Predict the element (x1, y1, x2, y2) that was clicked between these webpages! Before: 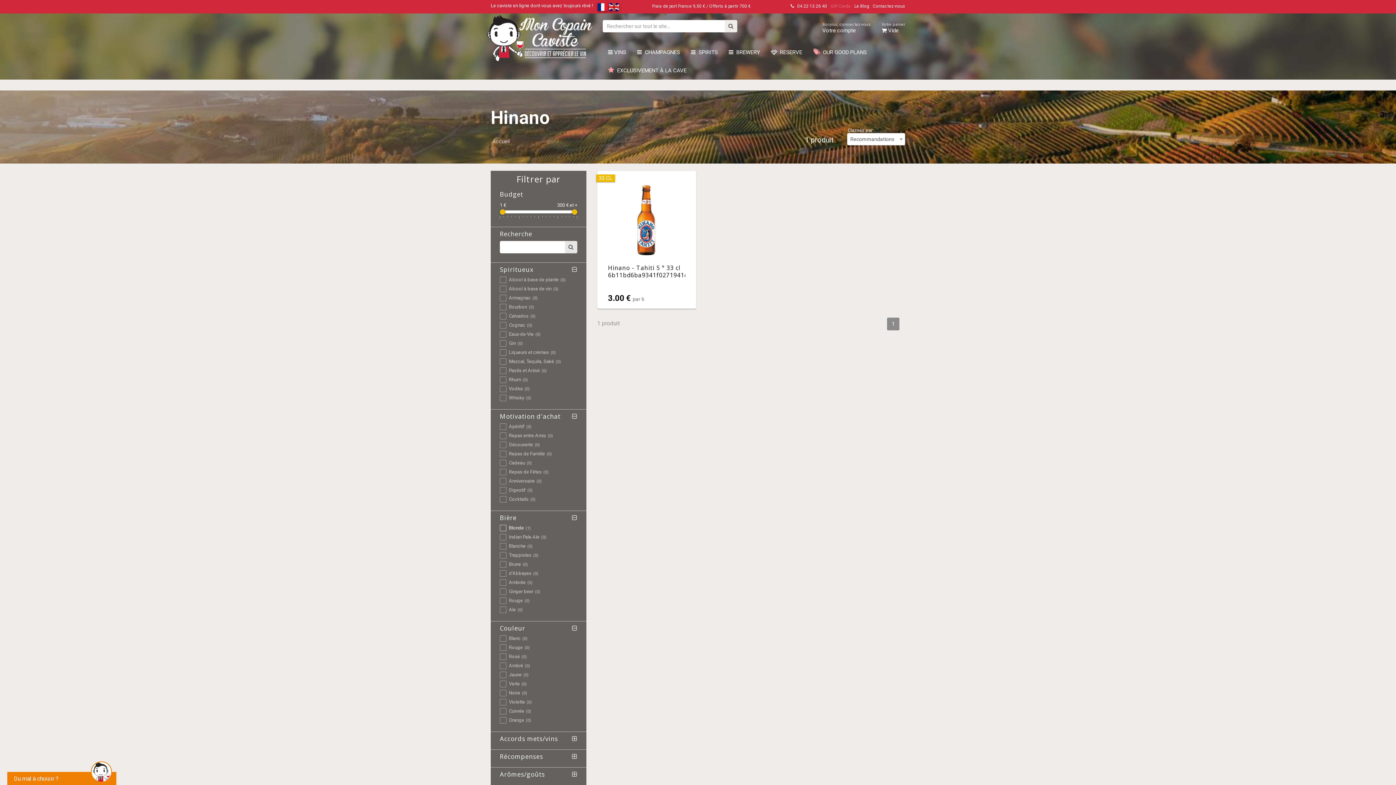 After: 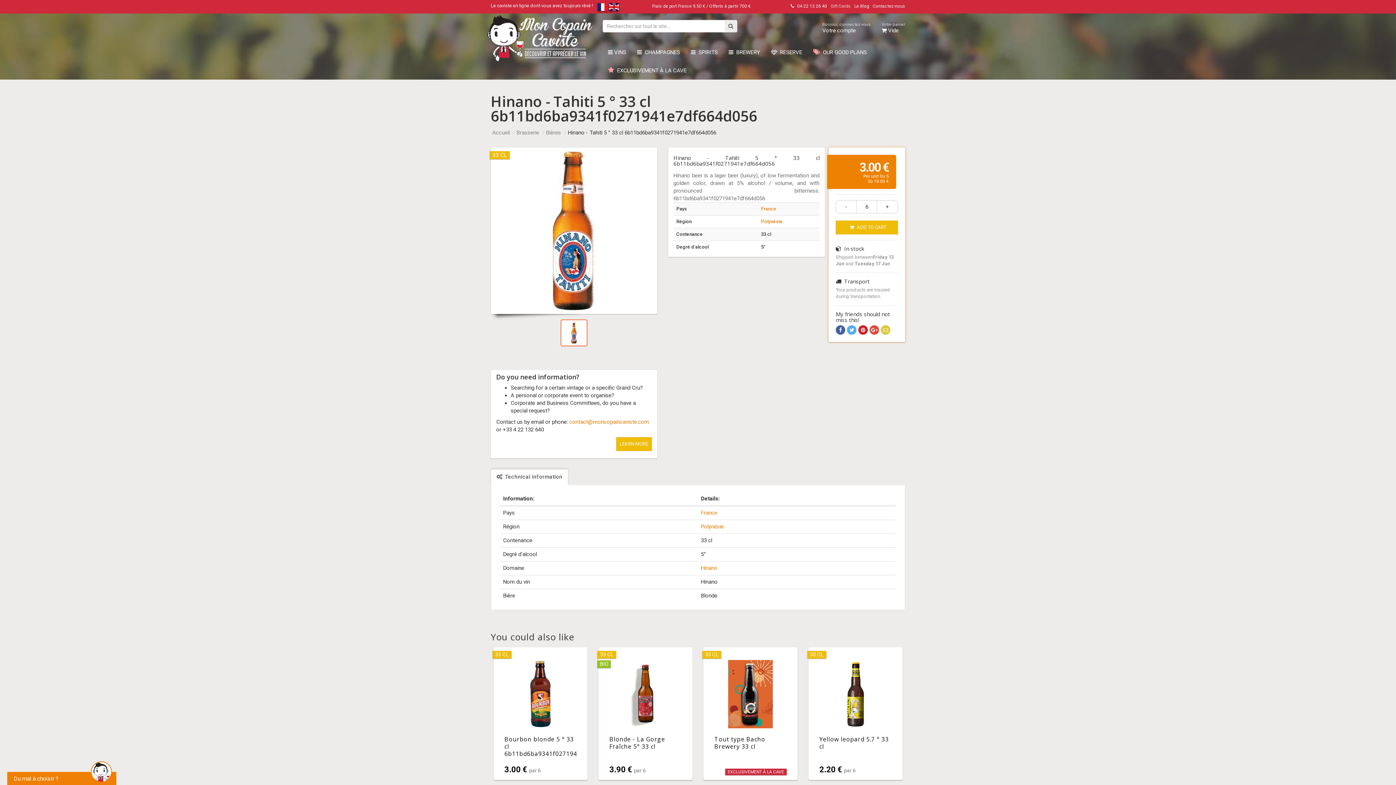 Action: bbox: (597, 170, 696, 308)